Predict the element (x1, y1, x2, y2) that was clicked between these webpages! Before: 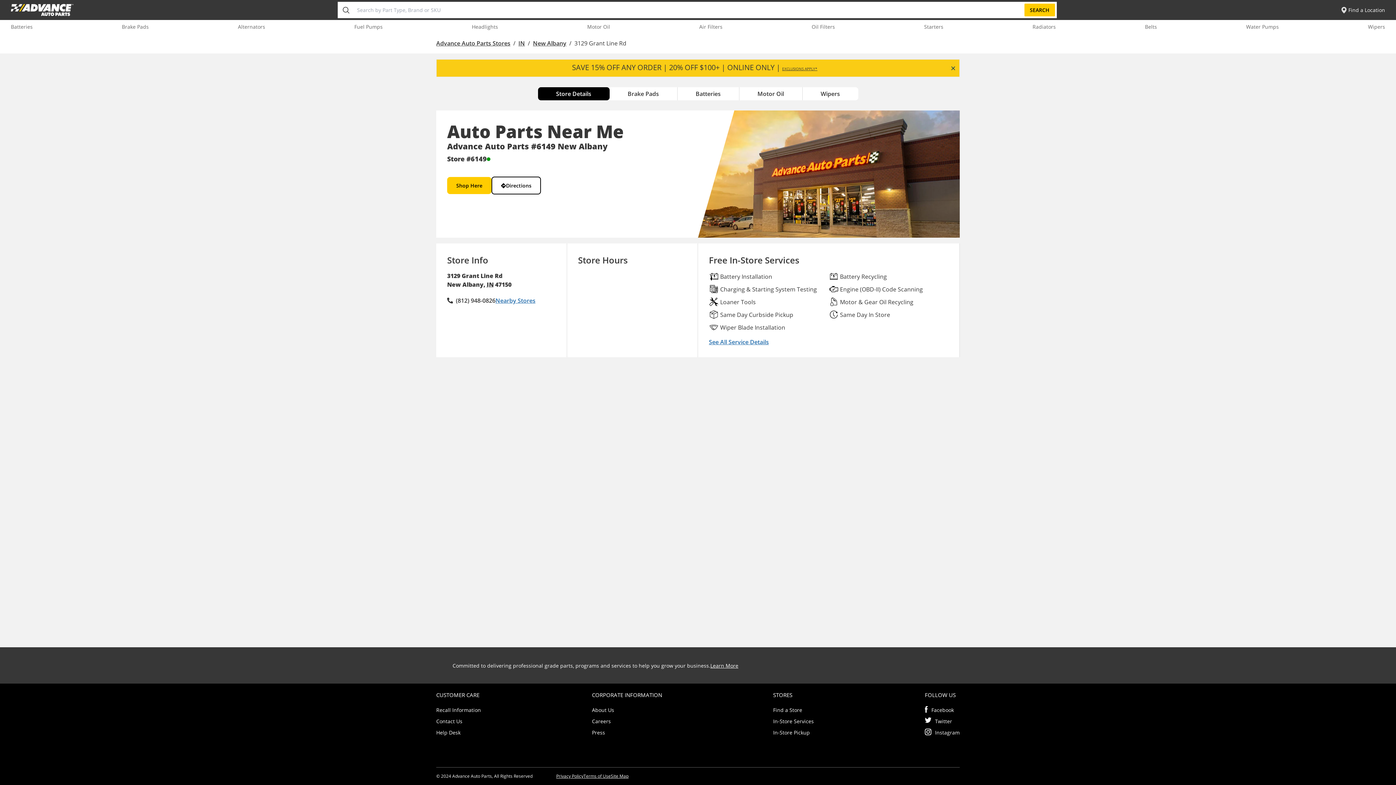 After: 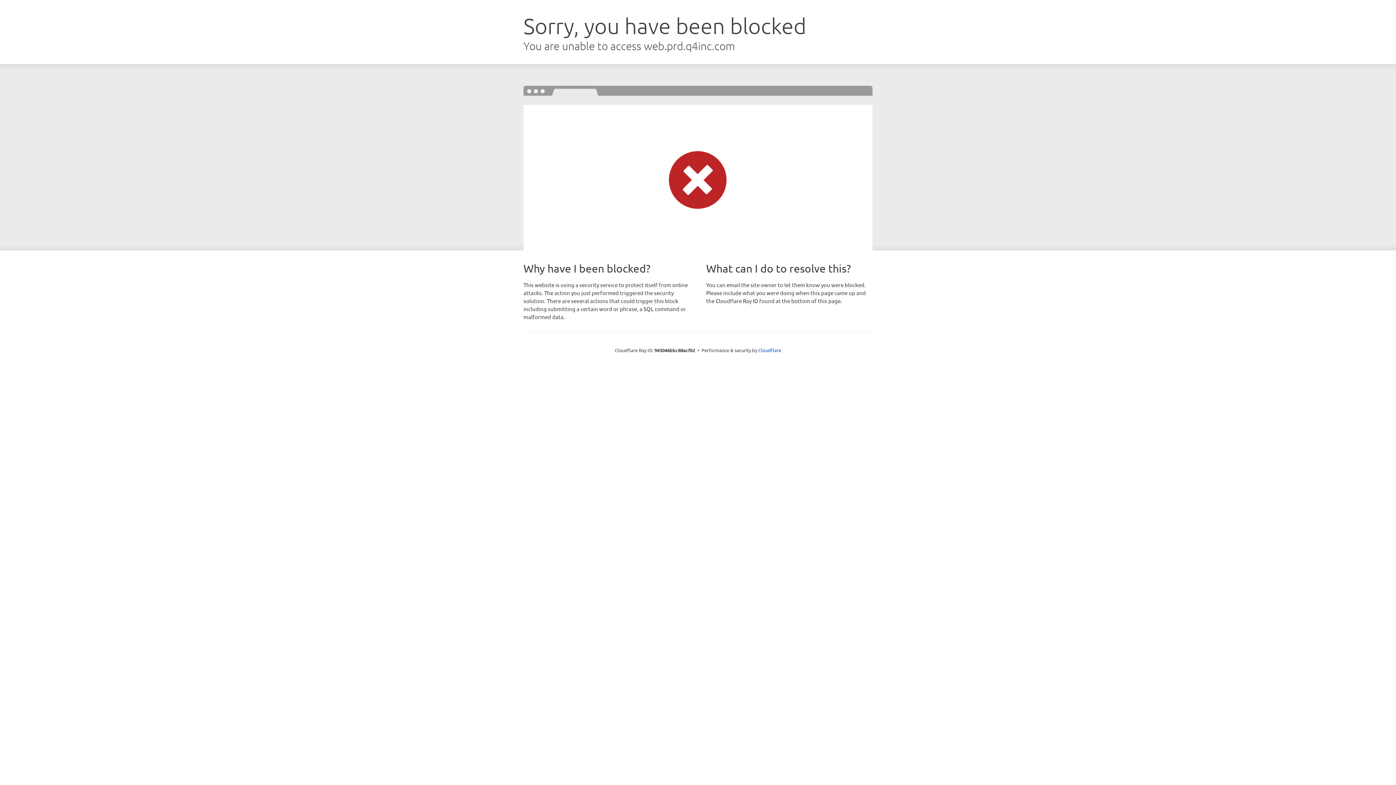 Action: label: Press bbox: (592, 729, 605, 736)